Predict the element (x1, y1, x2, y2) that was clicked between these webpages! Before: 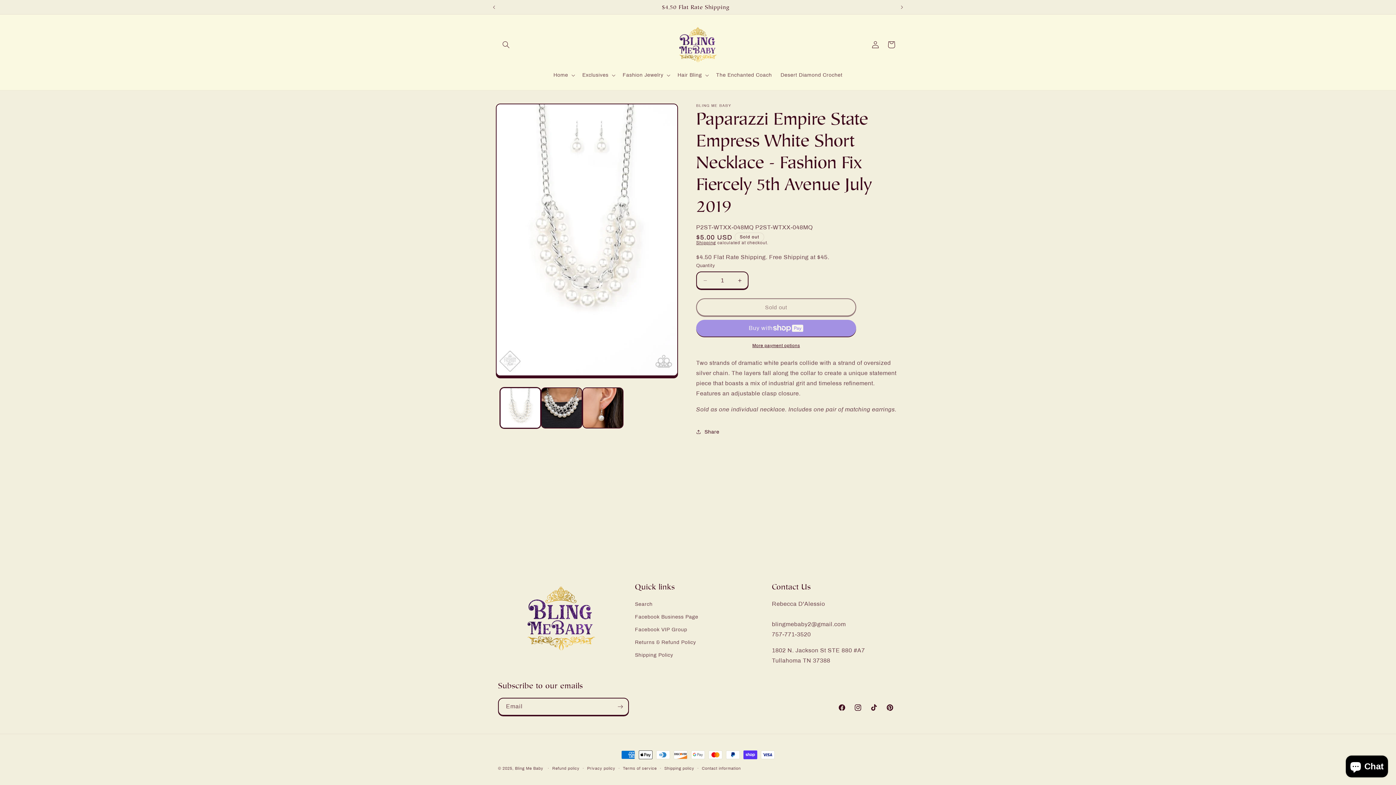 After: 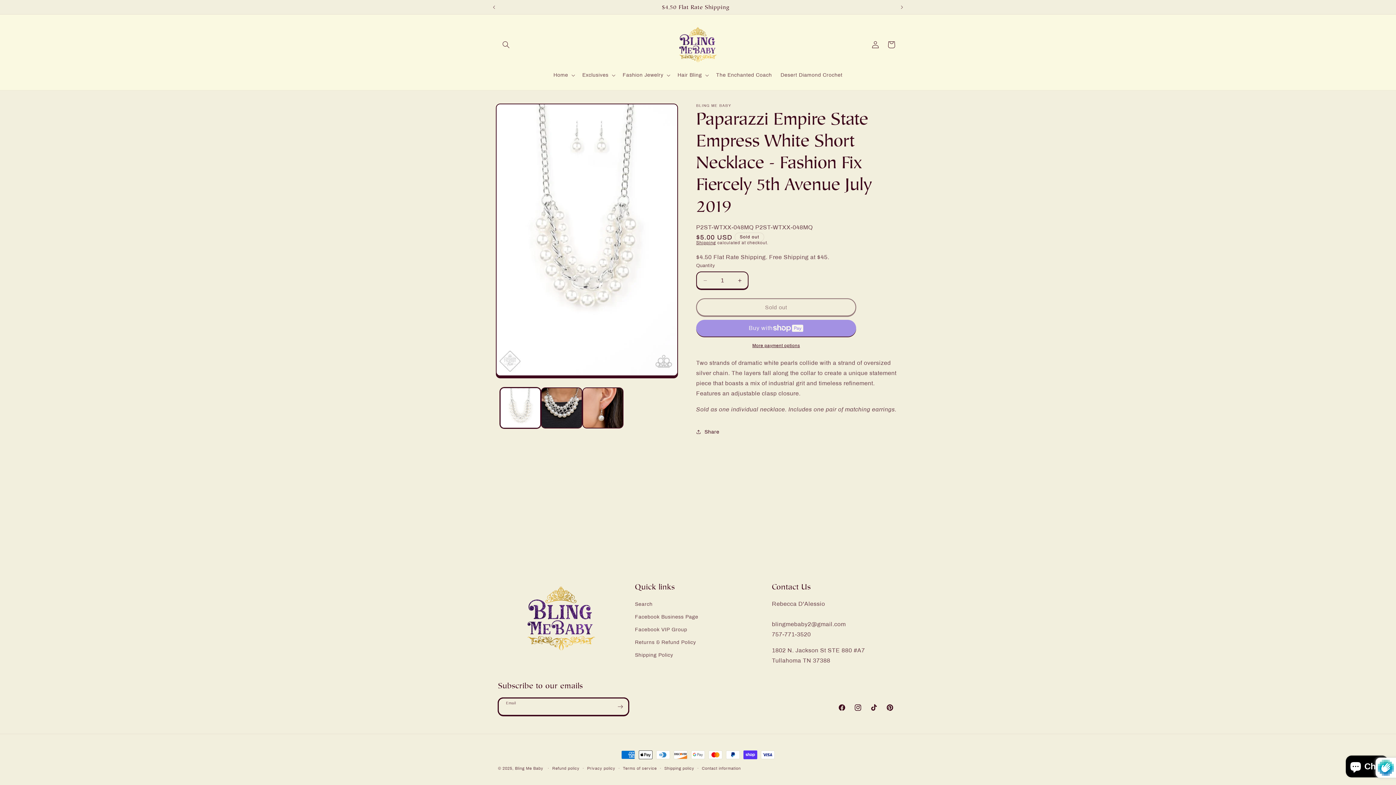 Action: label: Subscribe bbox: (612, 698, 628, 716)